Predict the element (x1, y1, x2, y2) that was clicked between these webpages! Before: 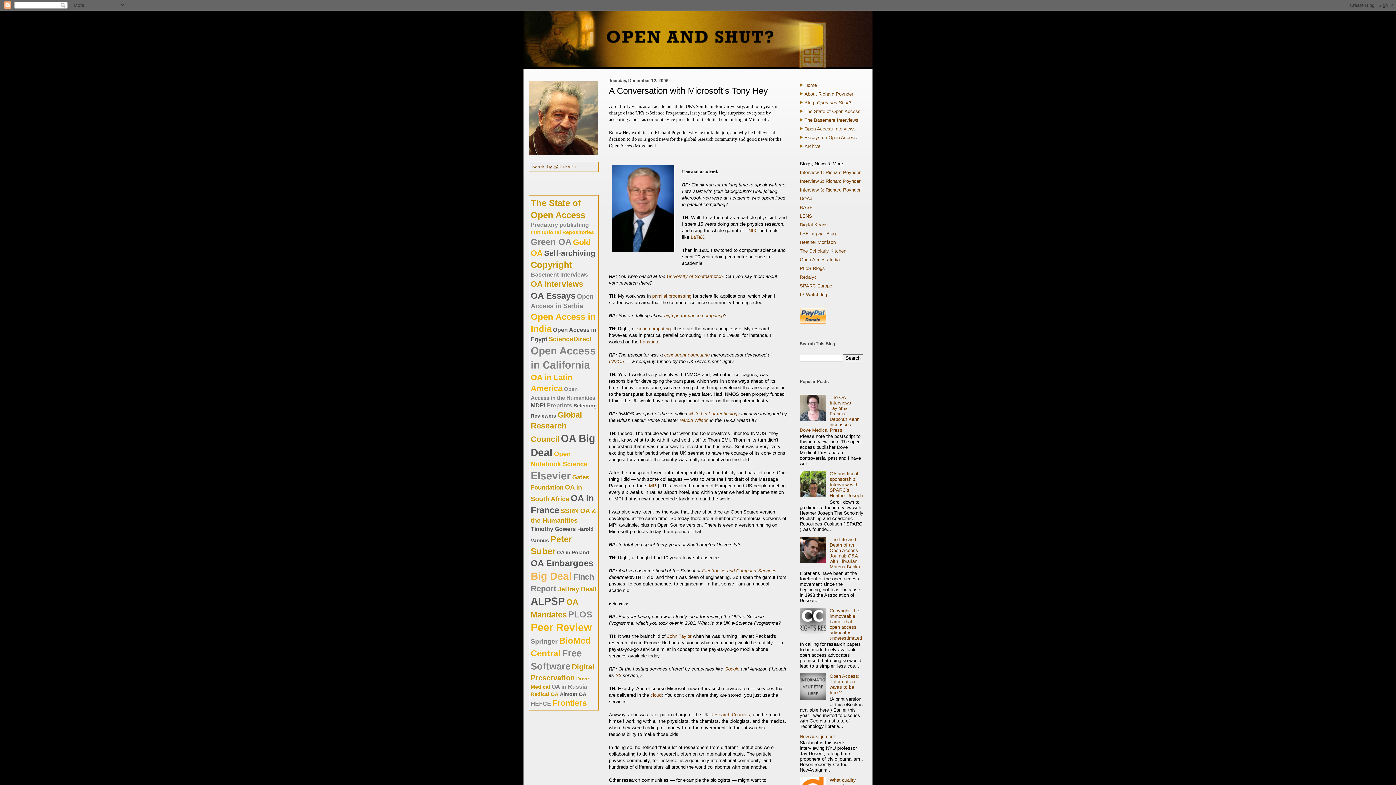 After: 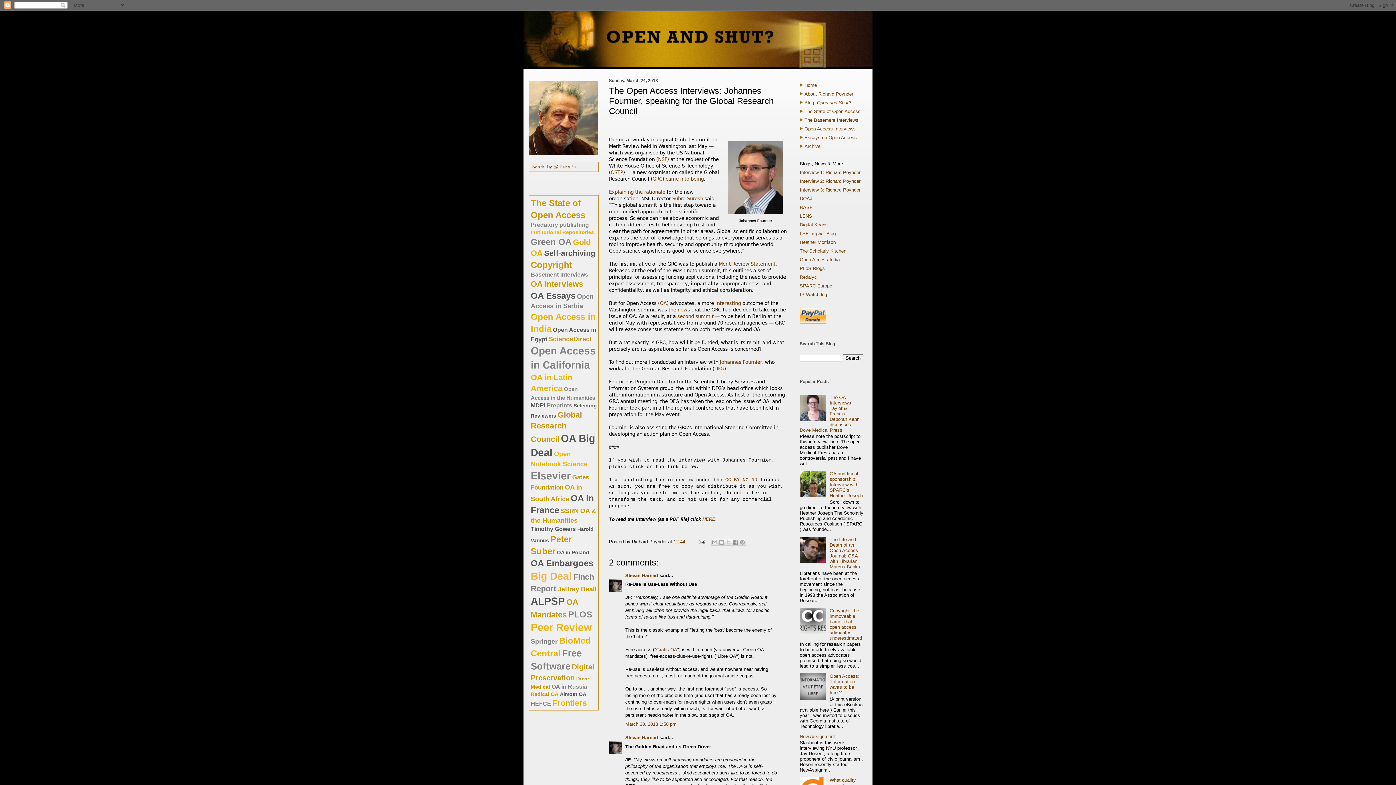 Action: bbox: (530, 410, 582, 444) label: Global Research Council